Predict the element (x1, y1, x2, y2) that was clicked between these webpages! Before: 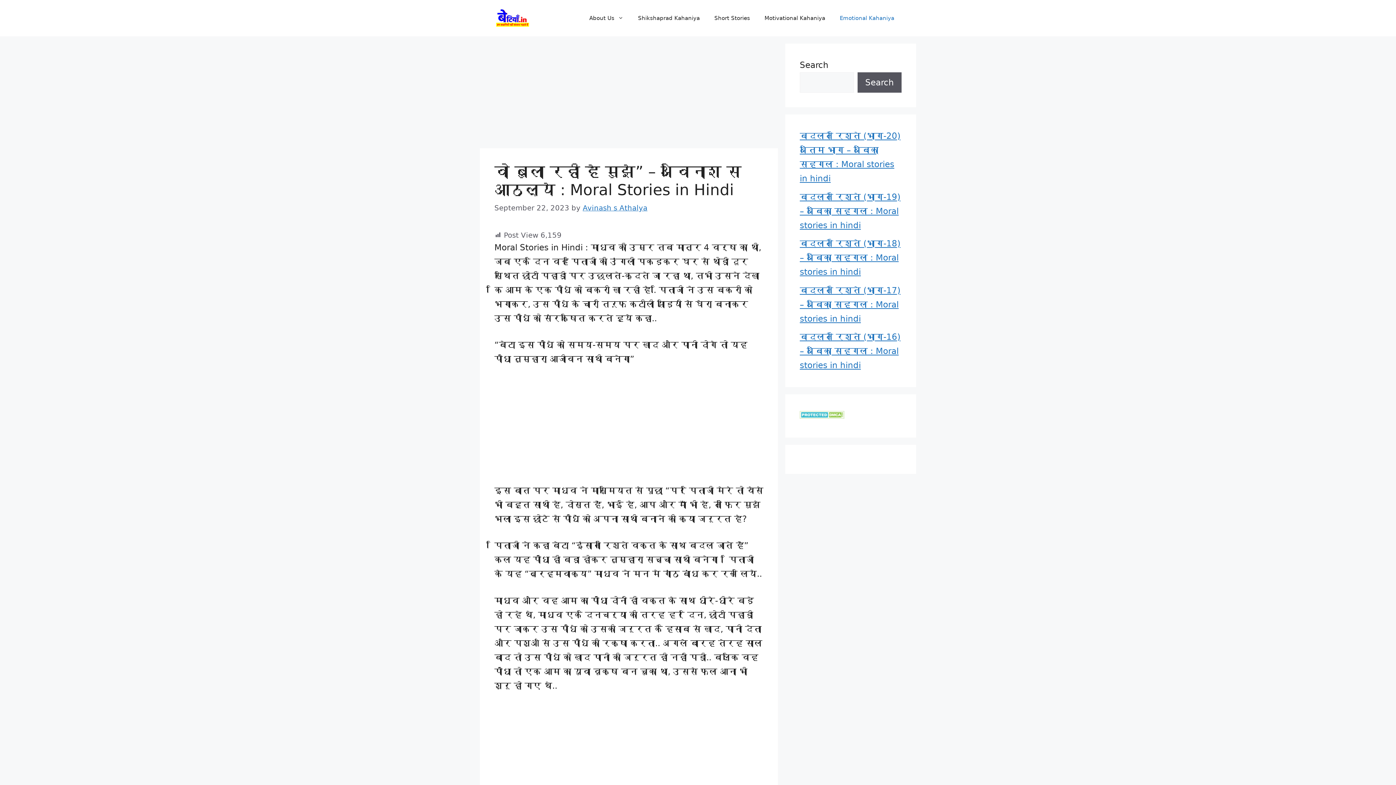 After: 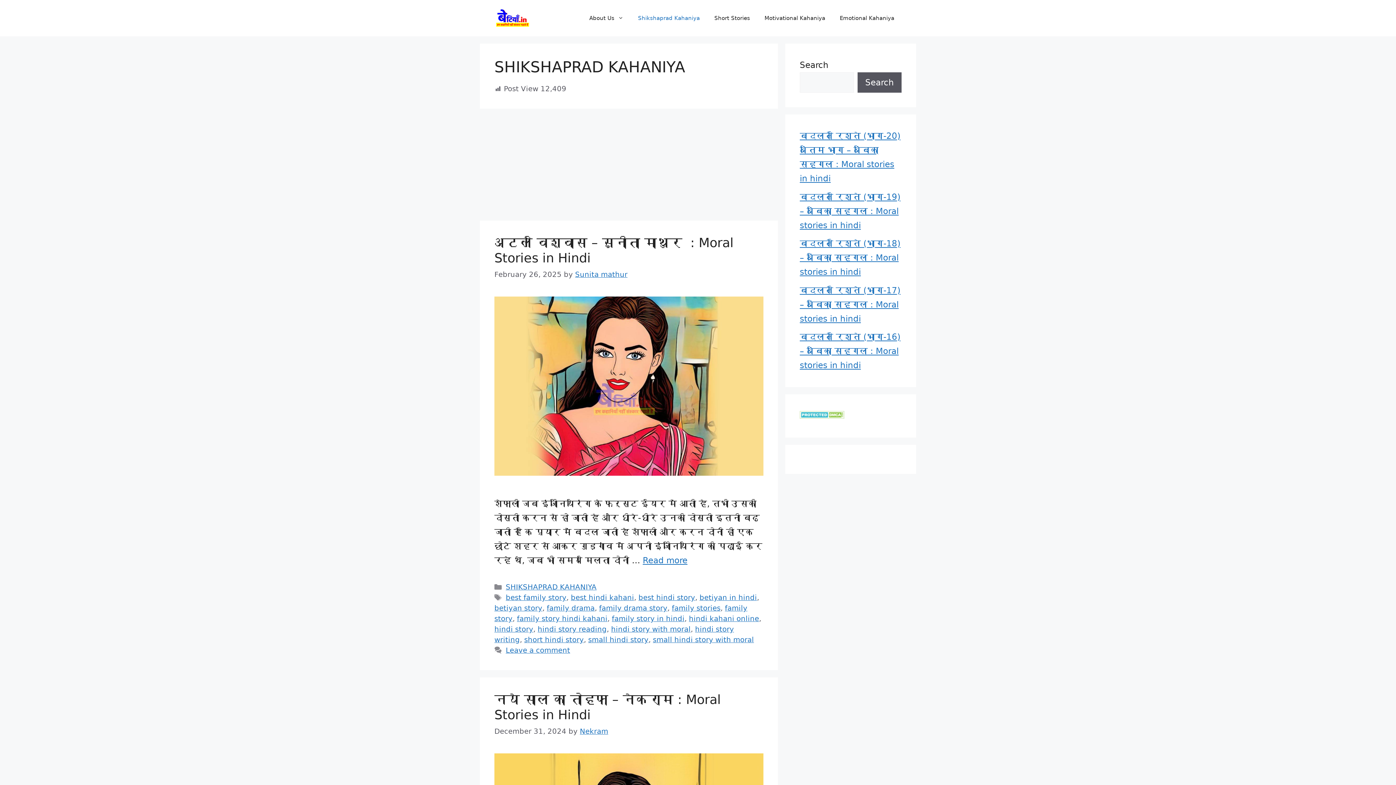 Action: bbox: (630, 7, 707, 29) label: Shikshaprad Kahaniya